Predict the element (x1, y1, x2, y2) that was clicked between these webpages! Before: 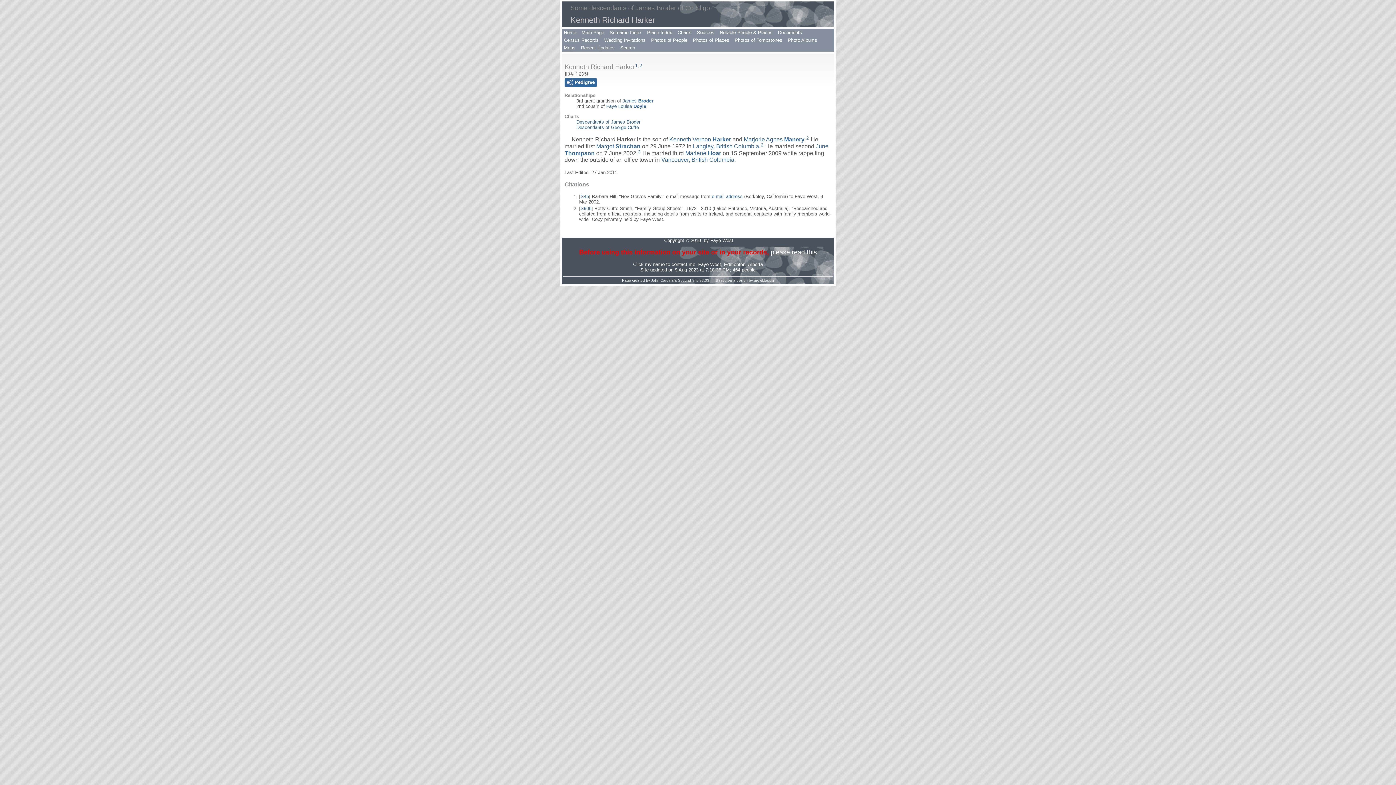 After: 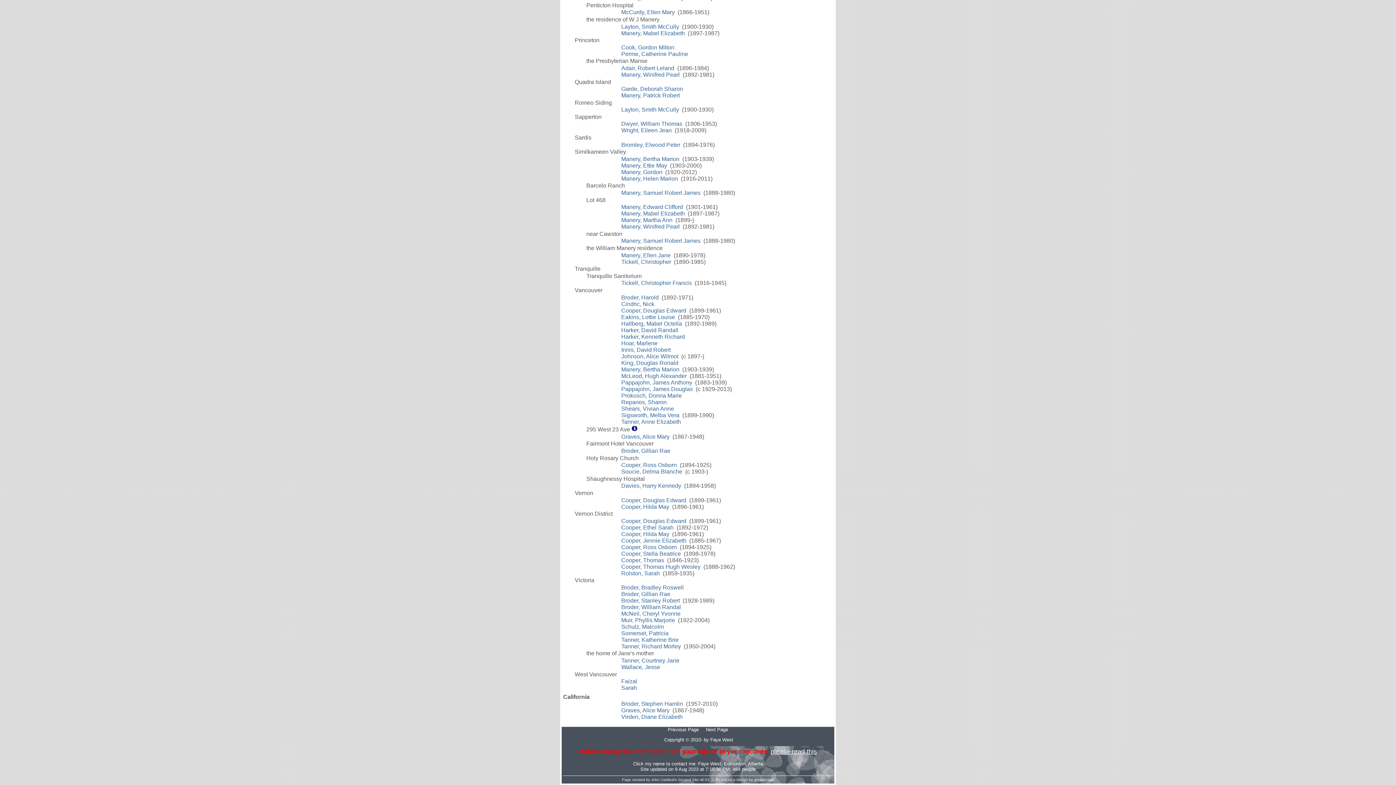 Action: label: Vancouver, British Columbia bbox: (661, 156, 734, 162)